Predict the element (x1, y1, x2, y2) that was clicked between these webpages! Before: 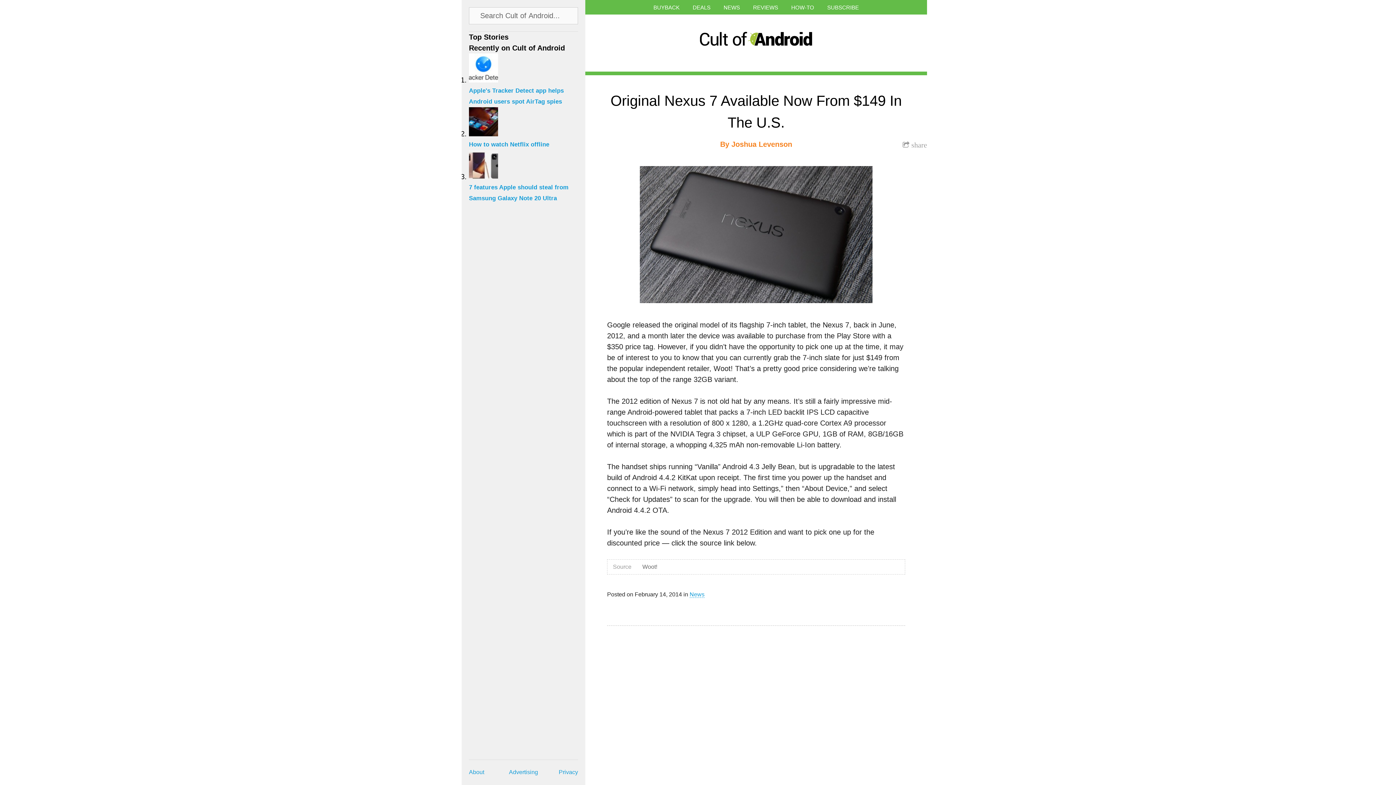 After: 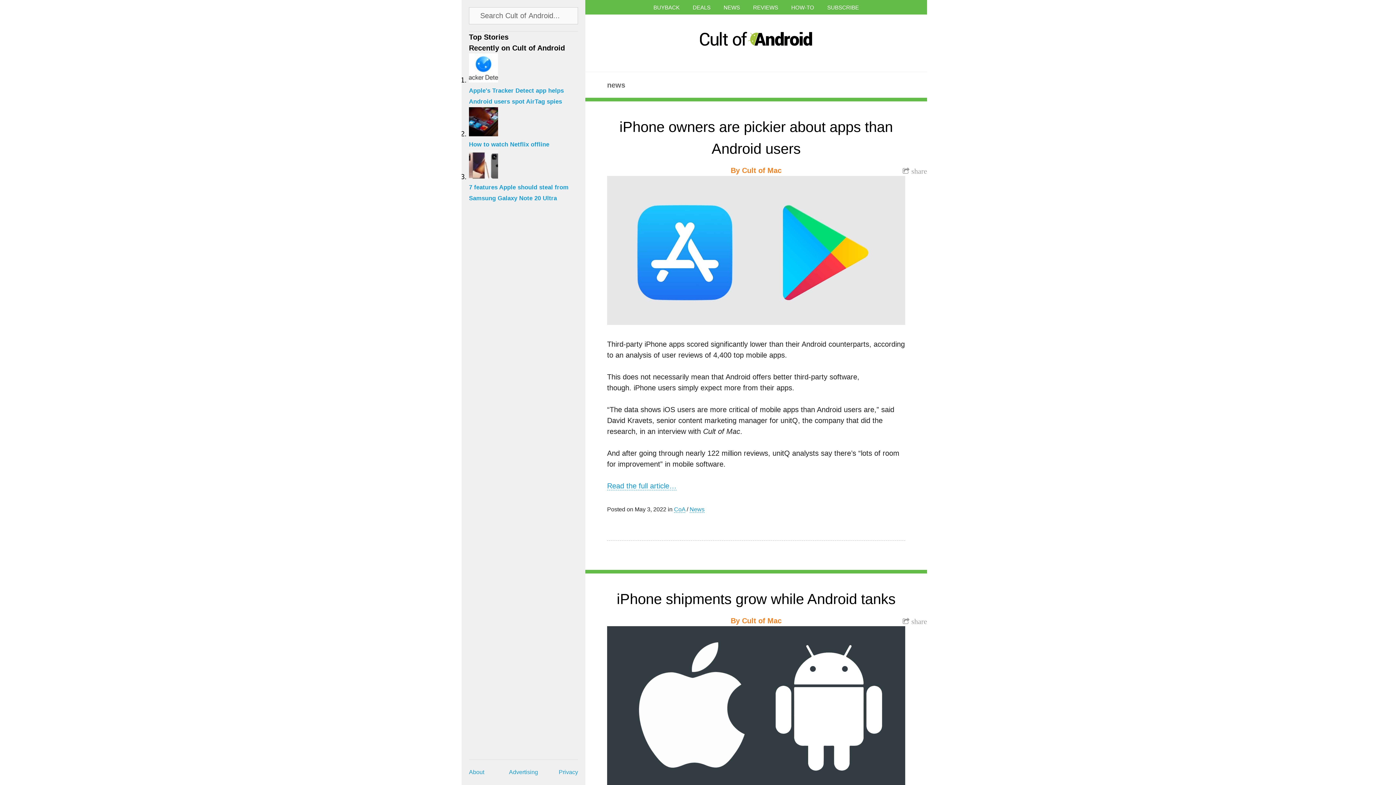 Action: label: News bbox: (689, 591, 704, 598)